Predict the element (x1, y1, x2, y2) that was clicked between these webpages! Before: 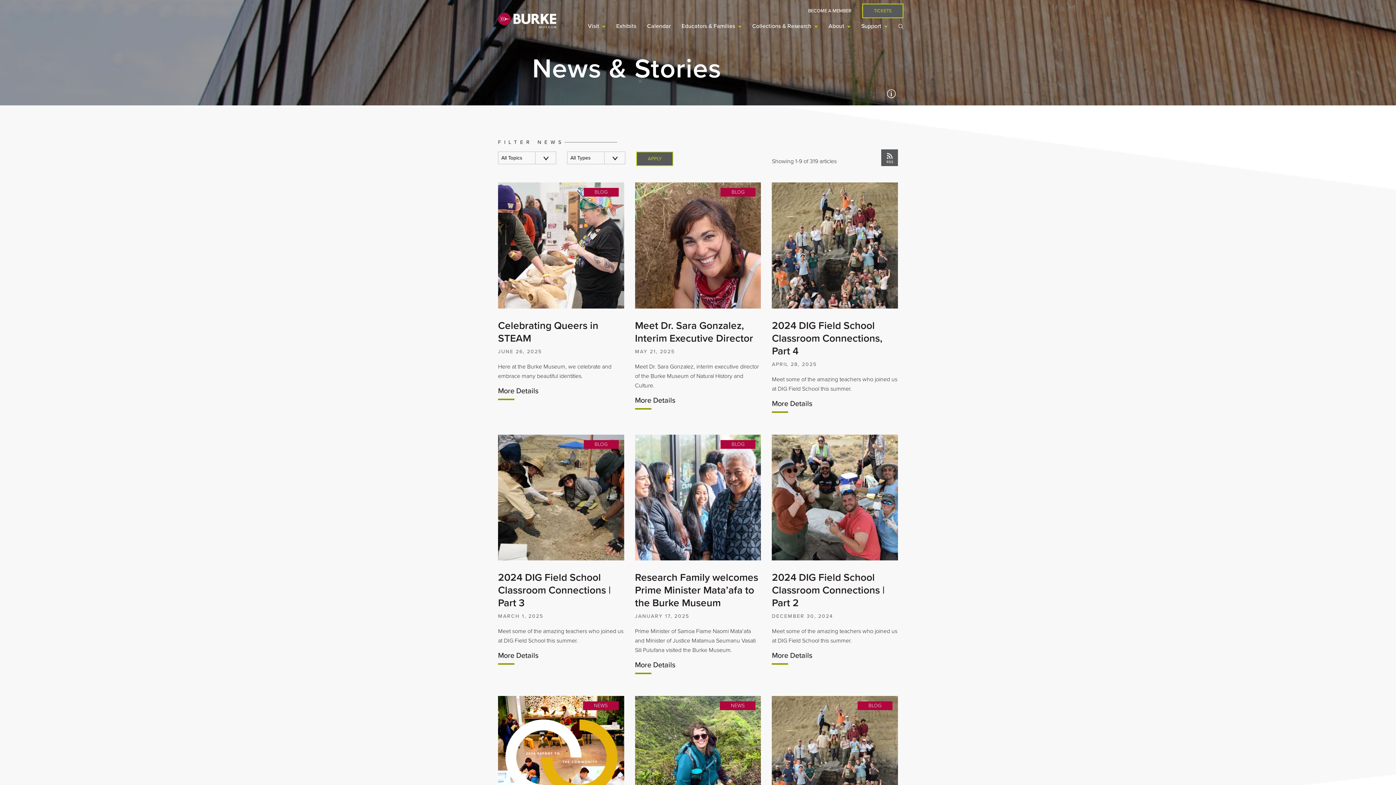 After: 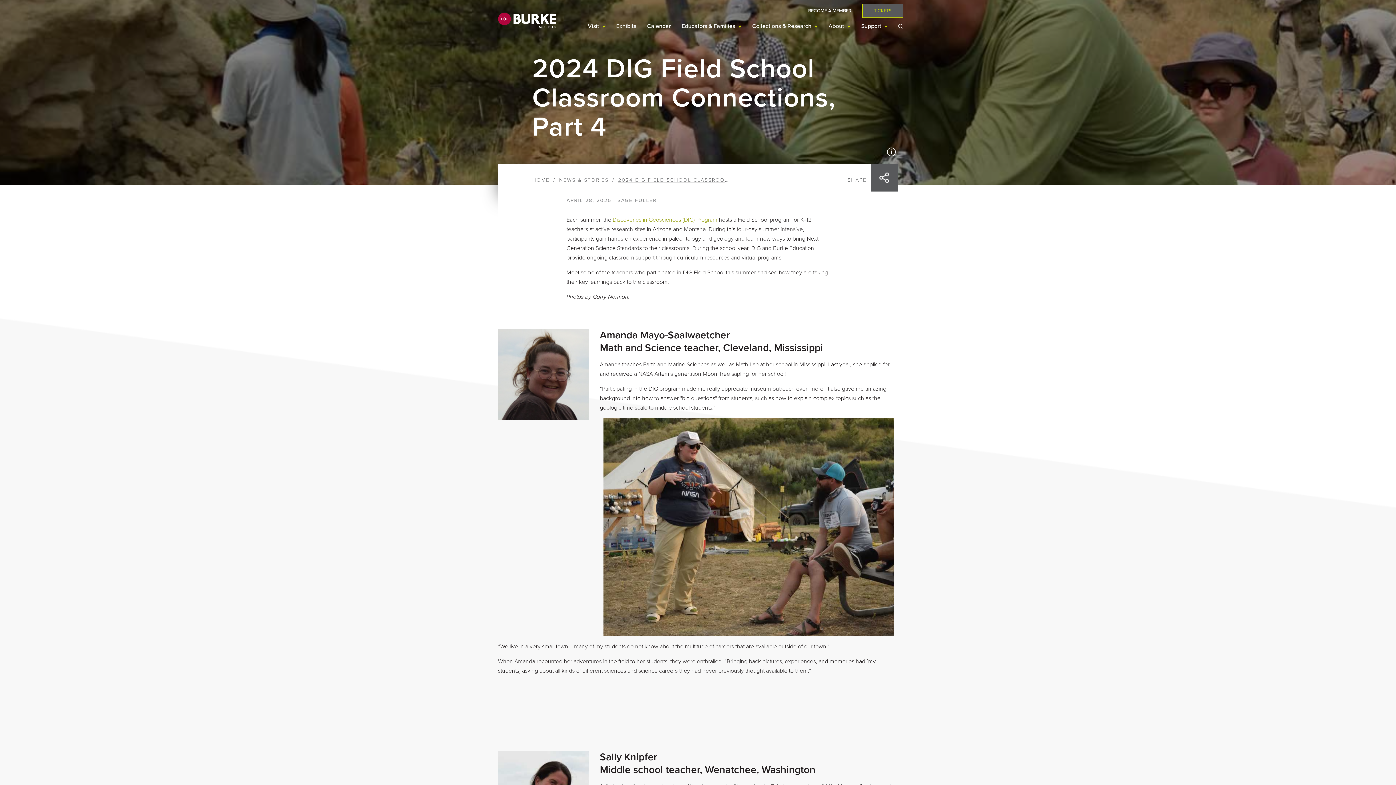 Action: label: More Details bbox: (772, 399, 812, 412)